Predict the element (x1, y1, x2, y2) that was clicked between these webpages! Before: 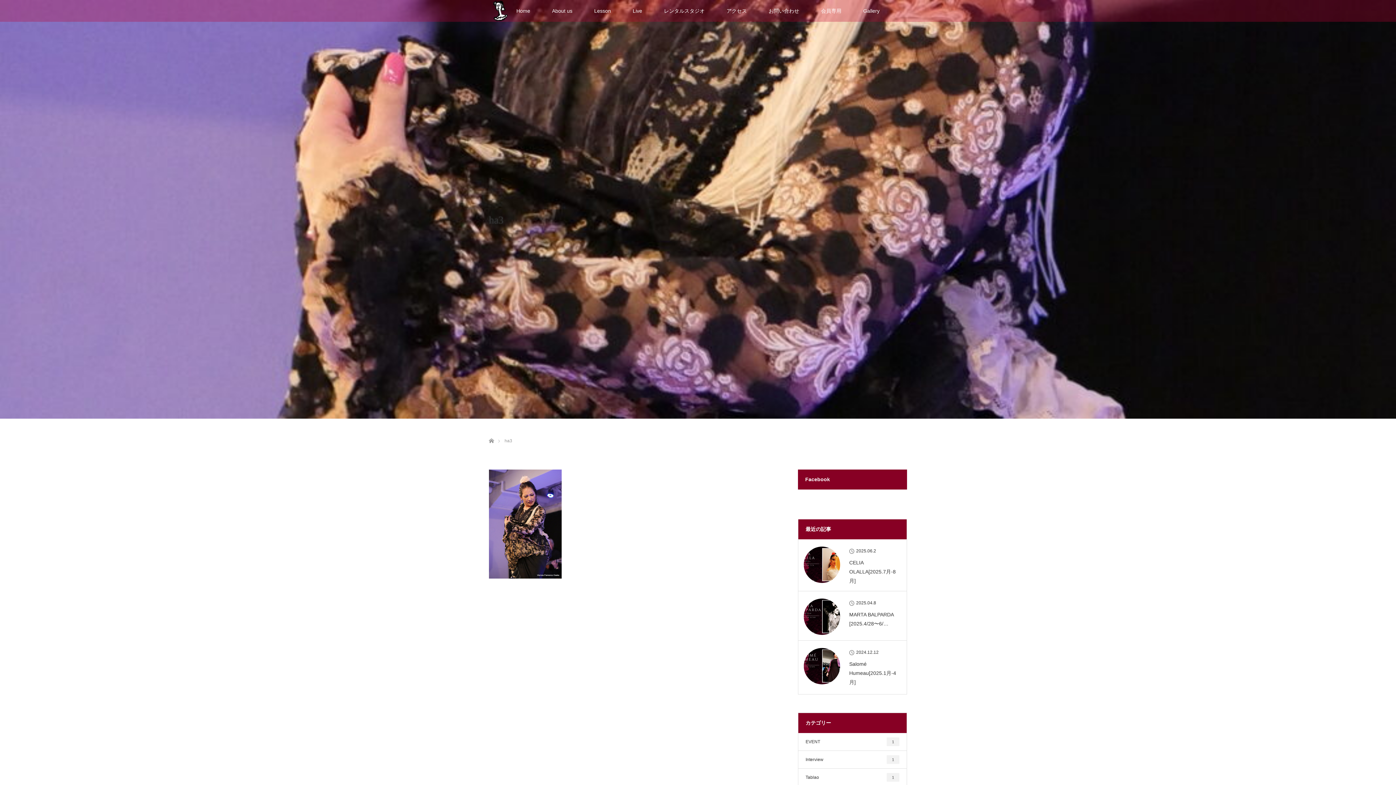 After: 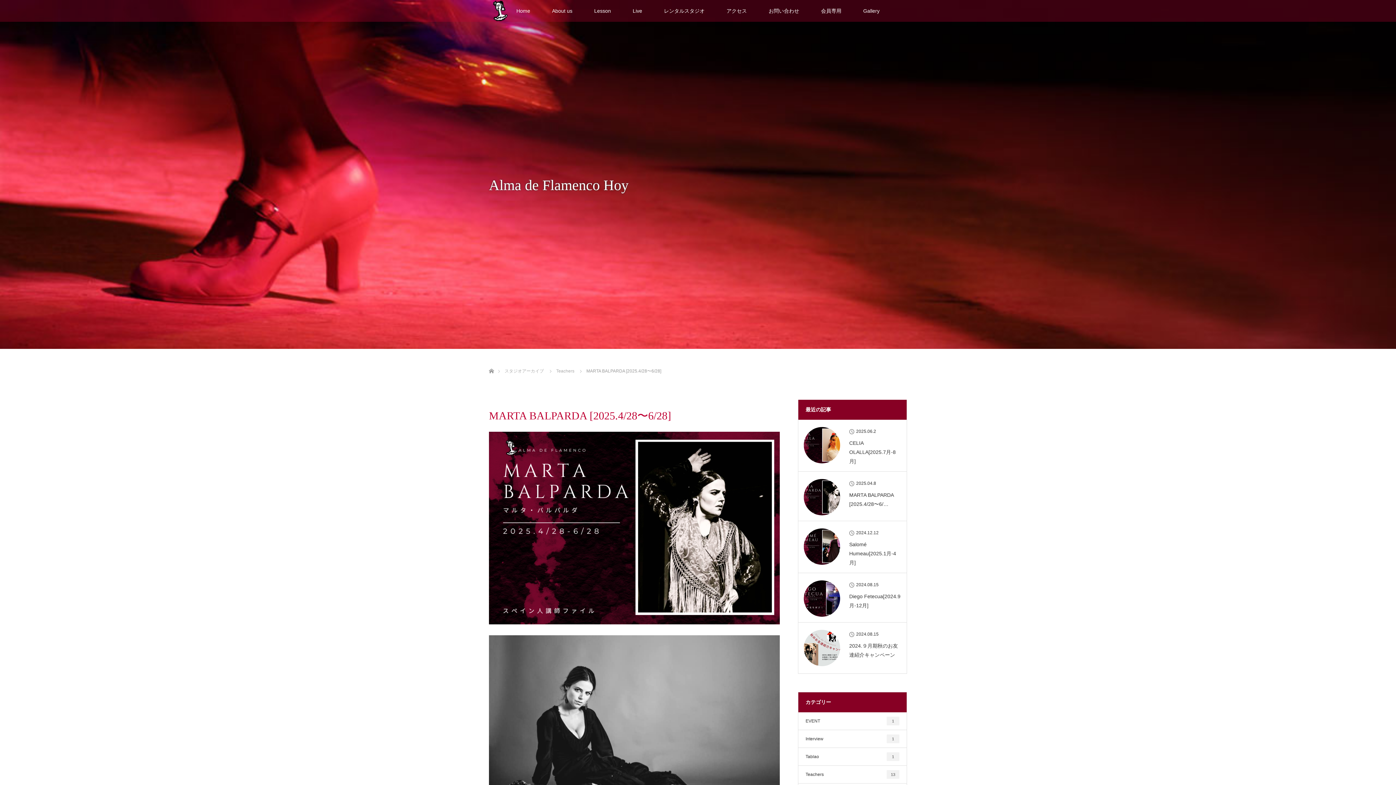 Action: label: MARTA BALPARDA [2025.4/28〜6/… bbox: (804, 610, 901, 628)